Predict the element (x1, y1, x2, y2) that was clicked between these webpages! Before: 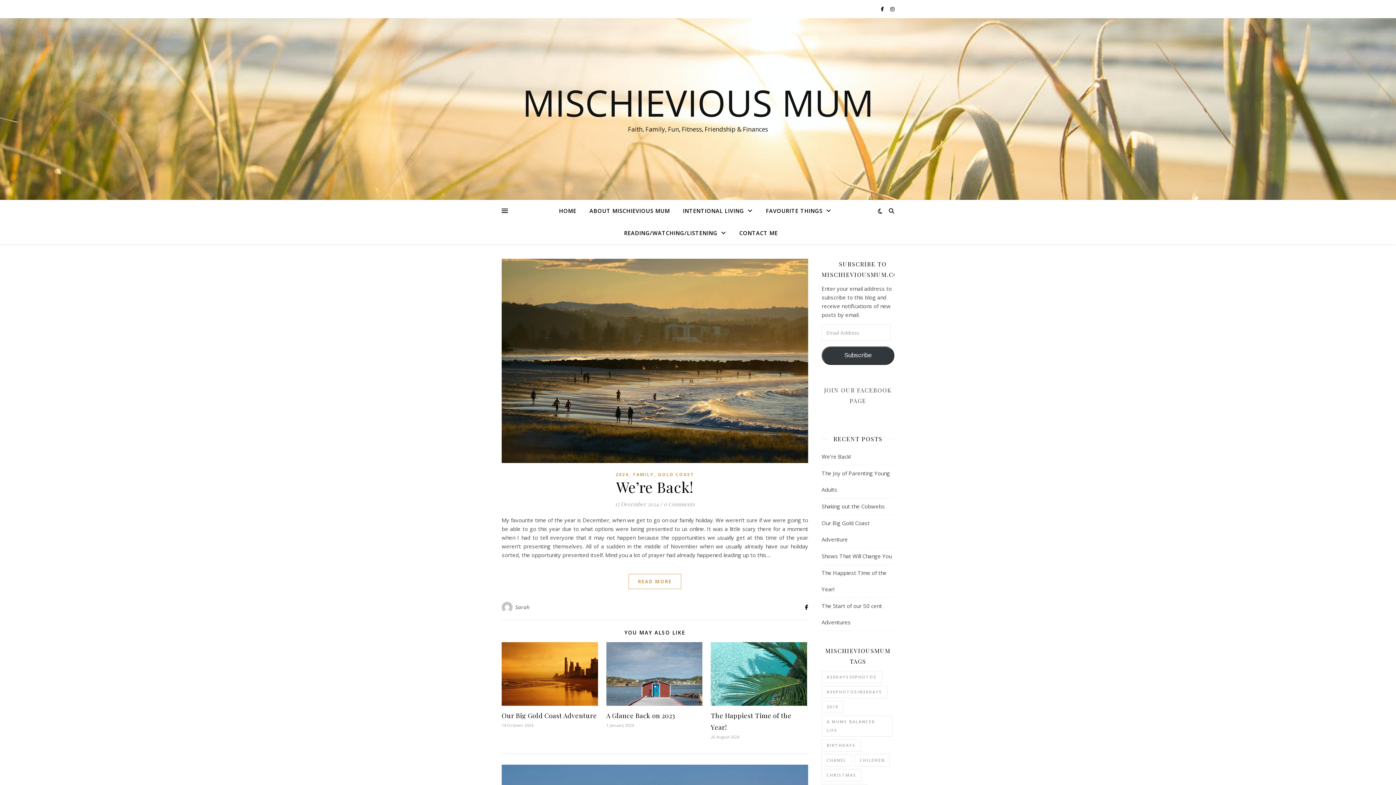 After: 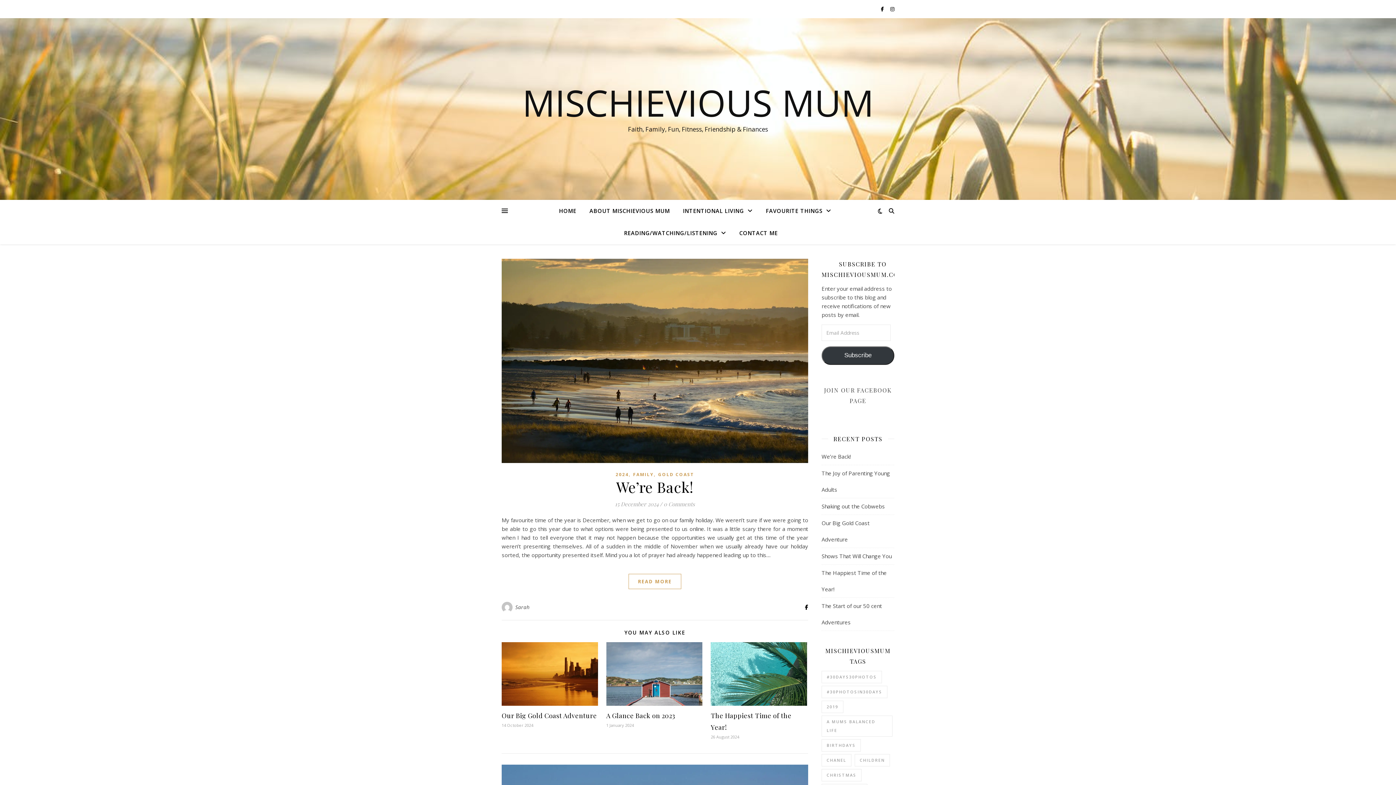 Action: bbox: (515, 602, 529, 613) label: Sarah